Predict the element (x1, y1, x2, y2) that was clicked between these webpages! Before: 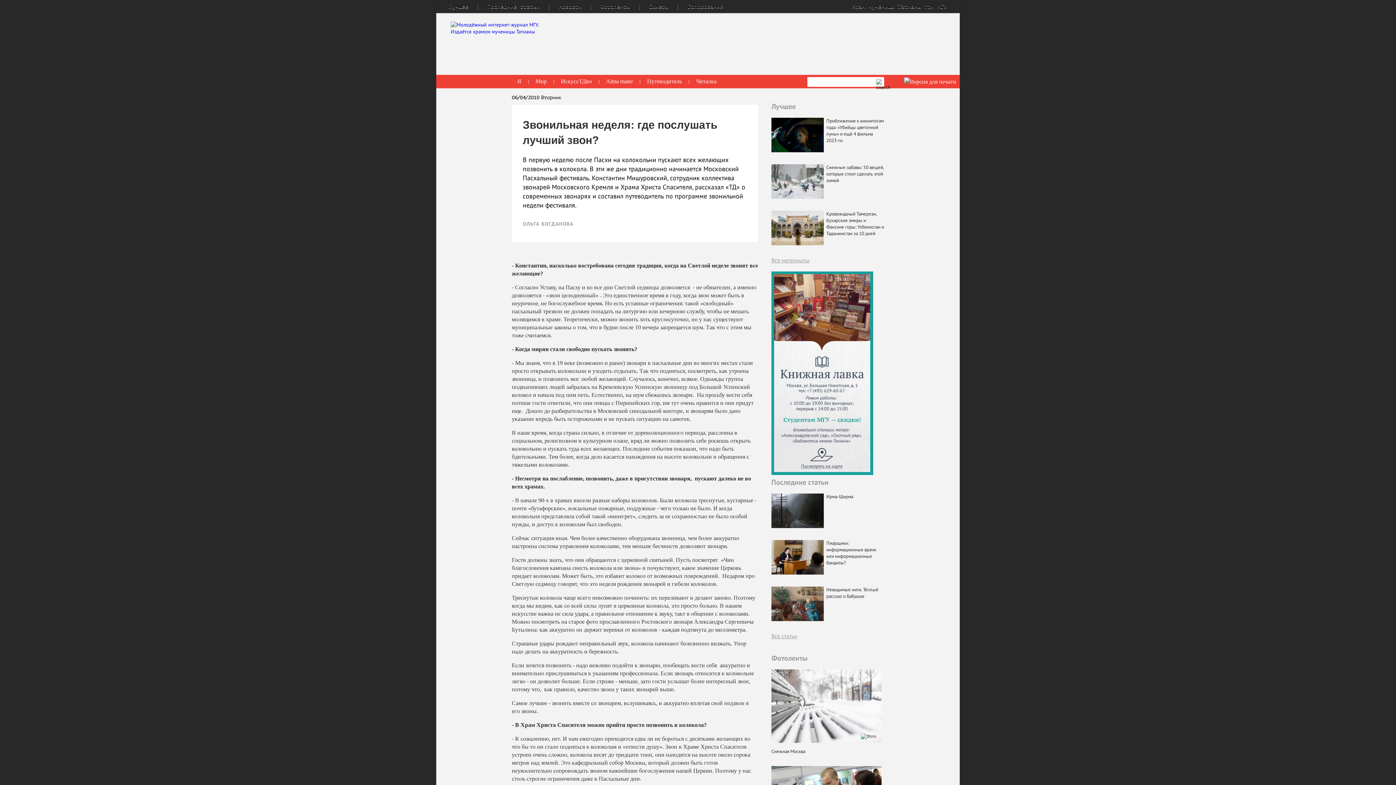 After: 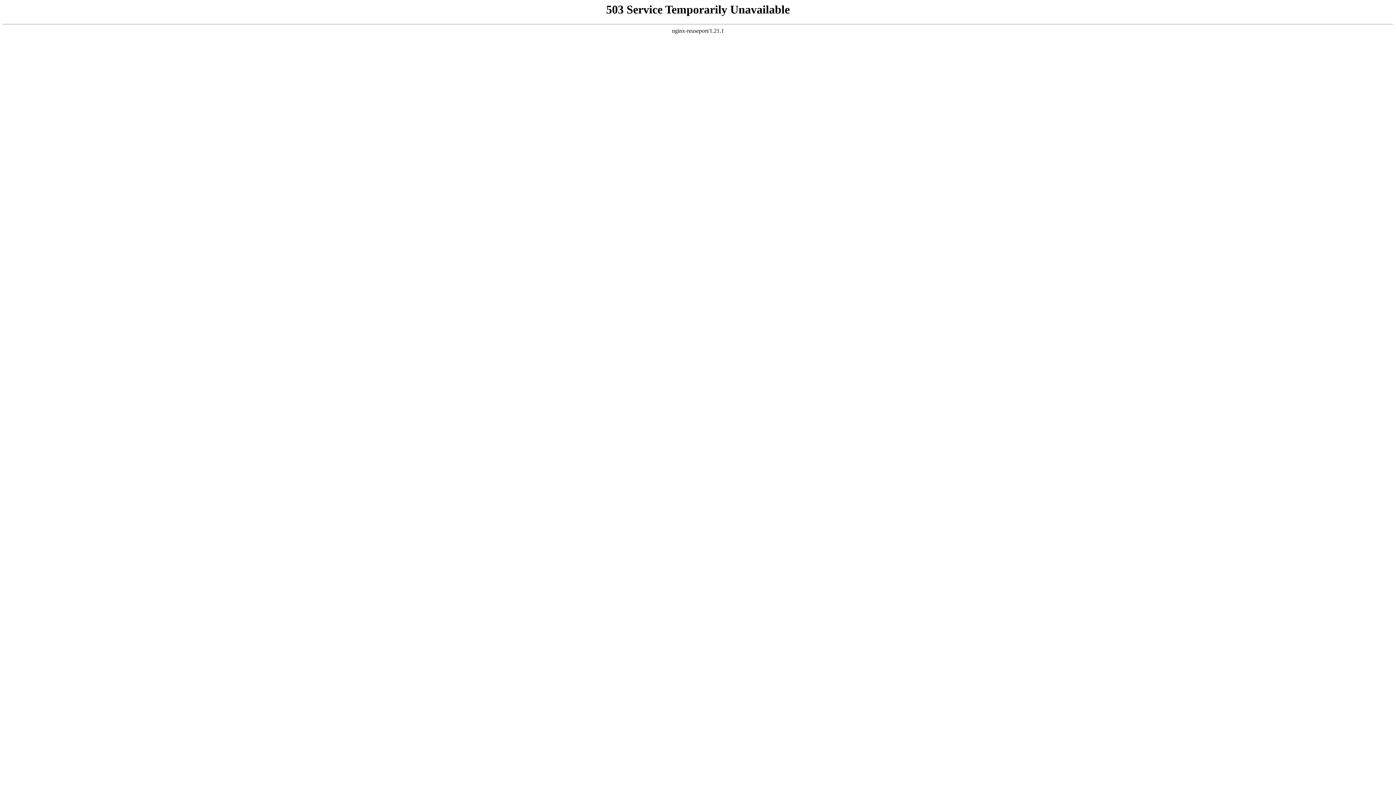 Action: bbox: (771, 703, 881, 709)